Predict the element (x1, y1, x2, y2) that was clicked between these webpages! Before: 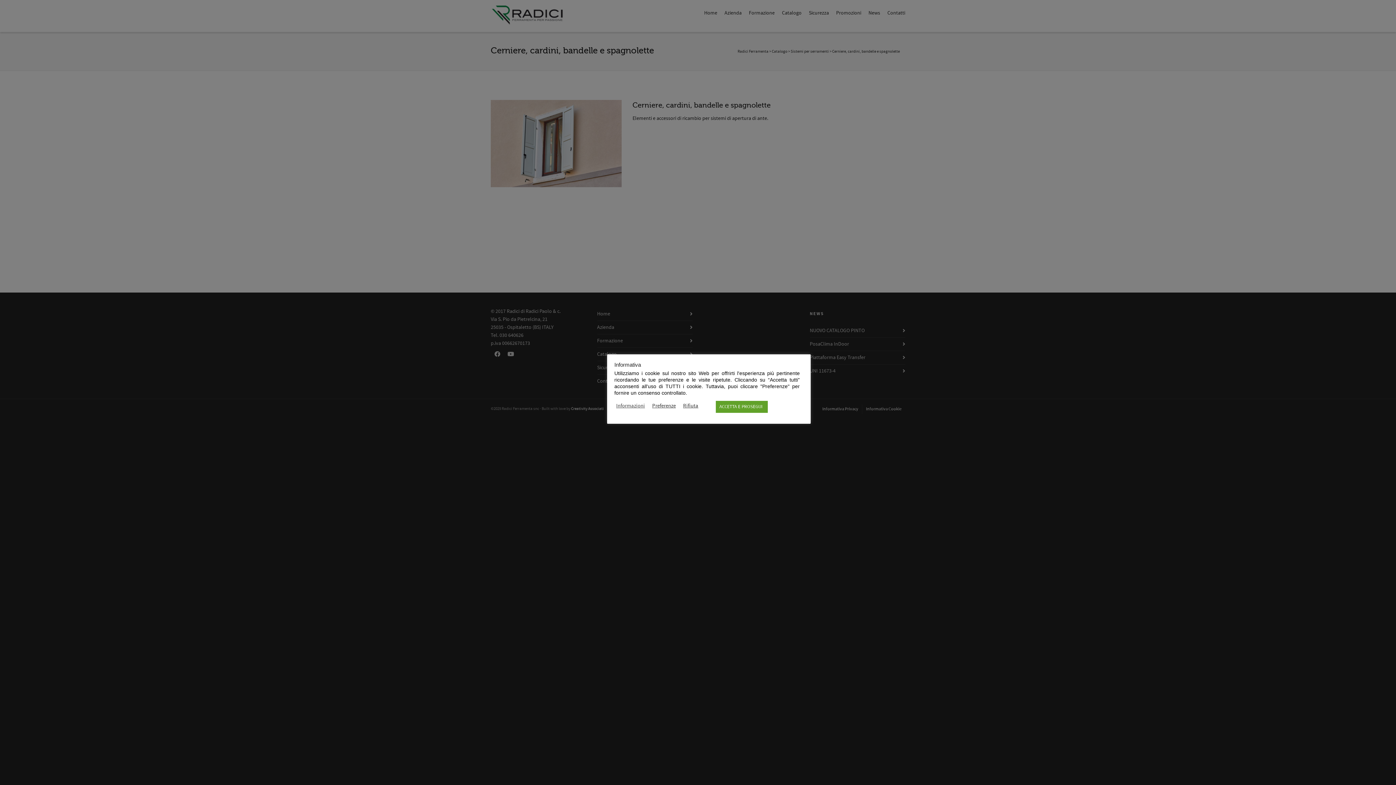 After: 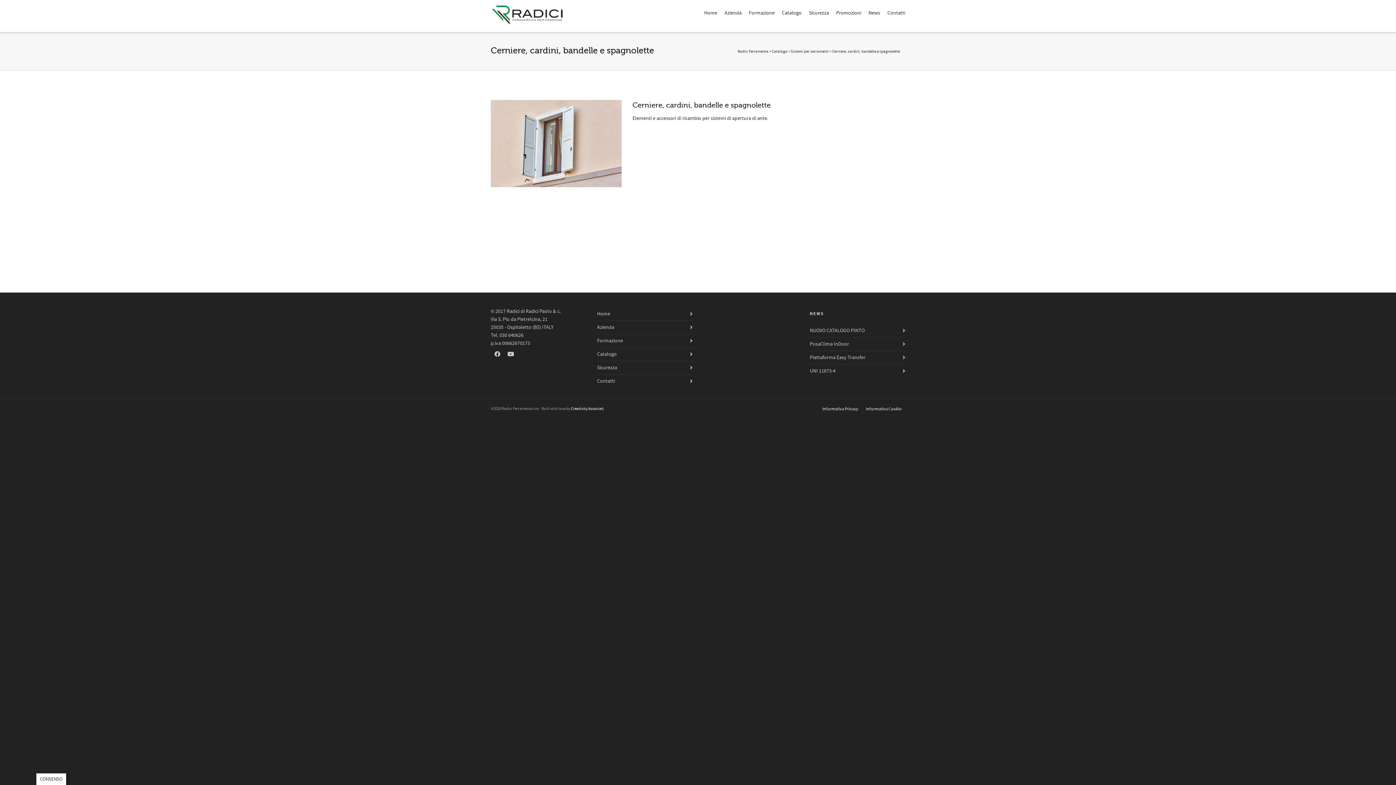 Action: label: Rifiuta bbox: (683, 402, 704, 409)